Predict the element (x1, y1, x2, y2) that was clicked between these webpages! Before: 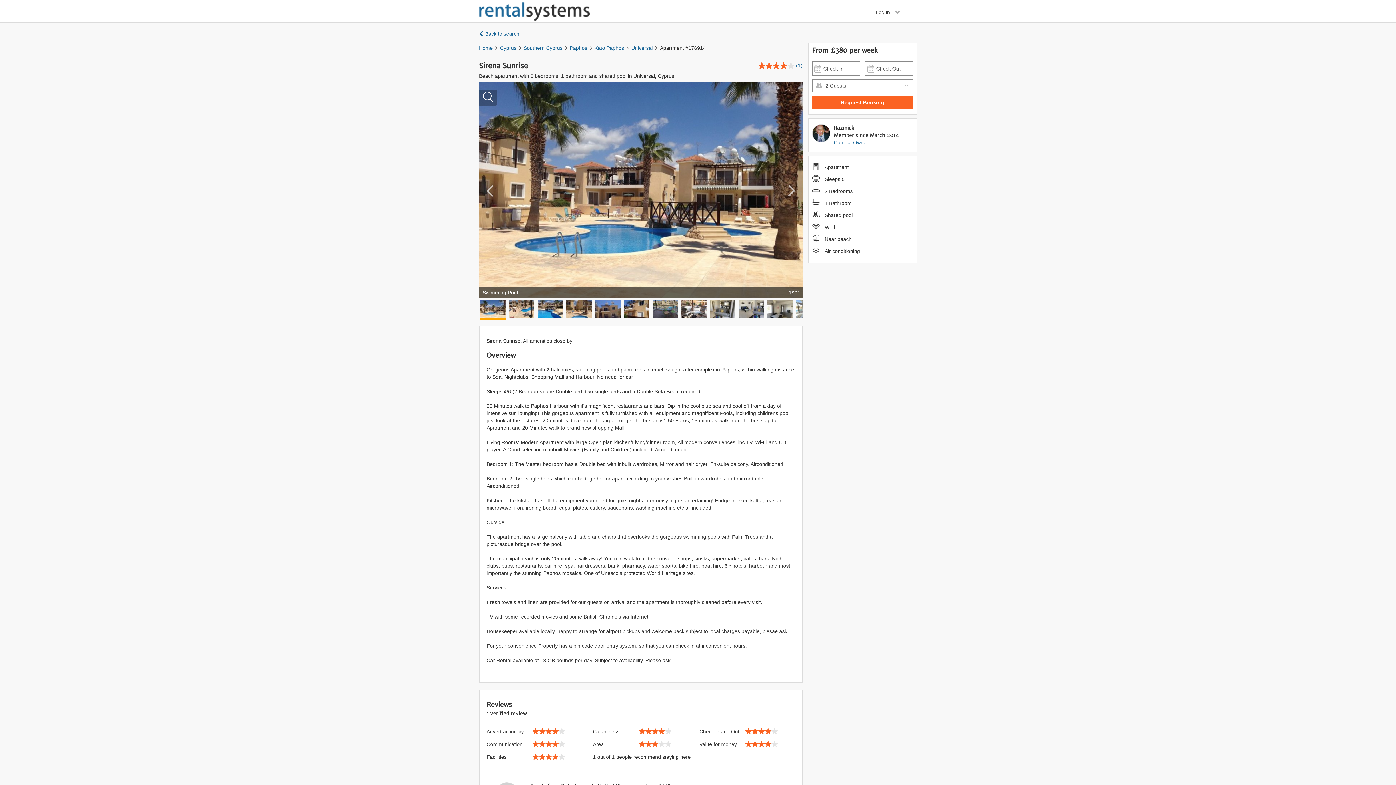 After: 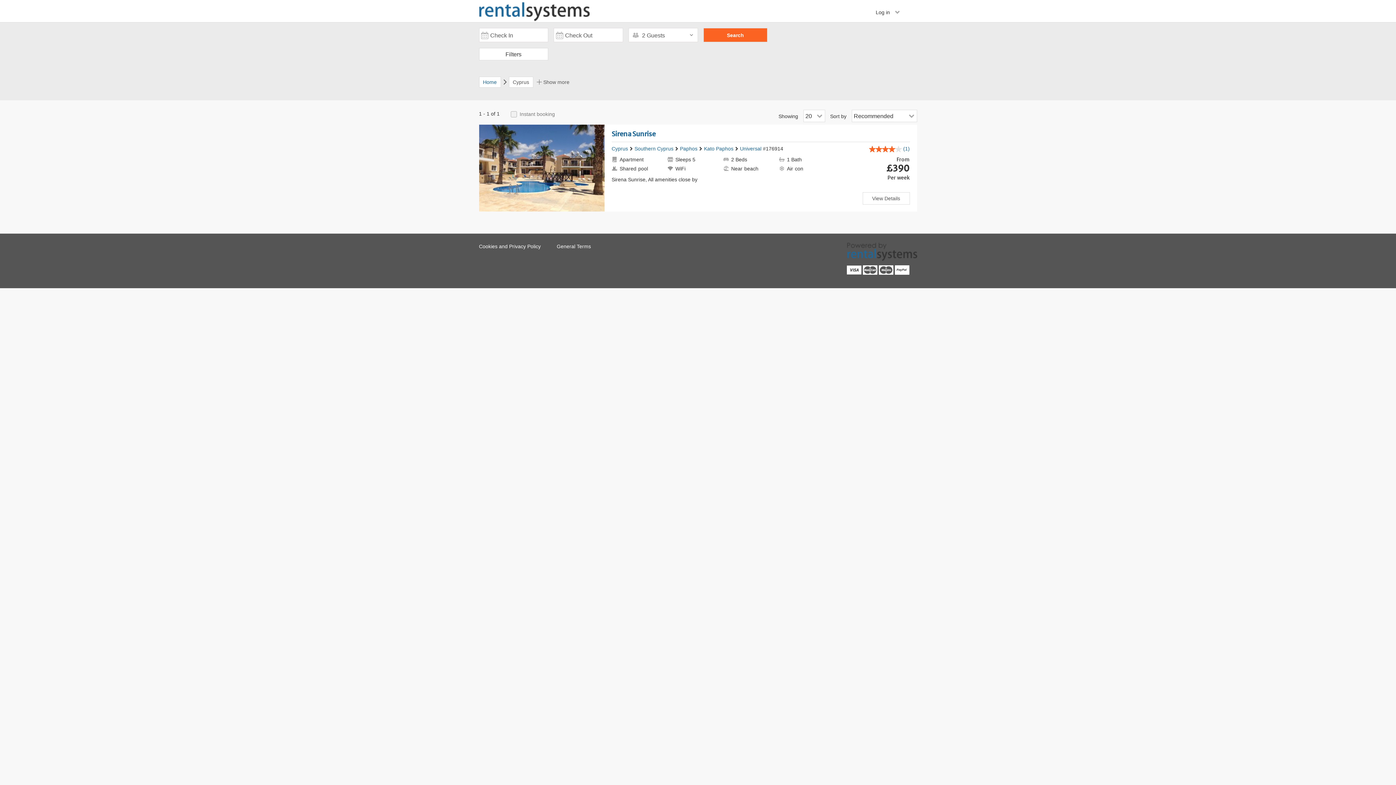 Action: bbox: (478, 28, 519, 39) label:  Back to search